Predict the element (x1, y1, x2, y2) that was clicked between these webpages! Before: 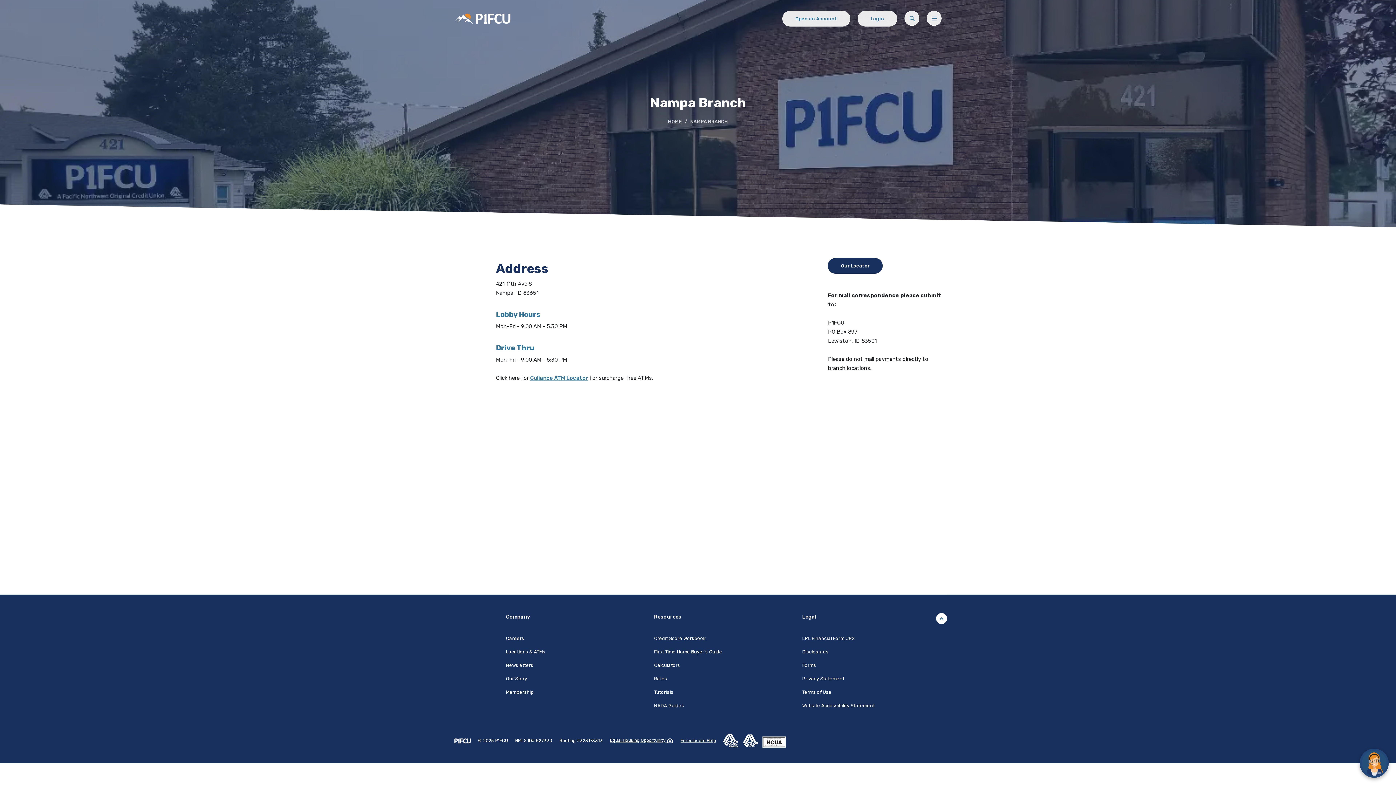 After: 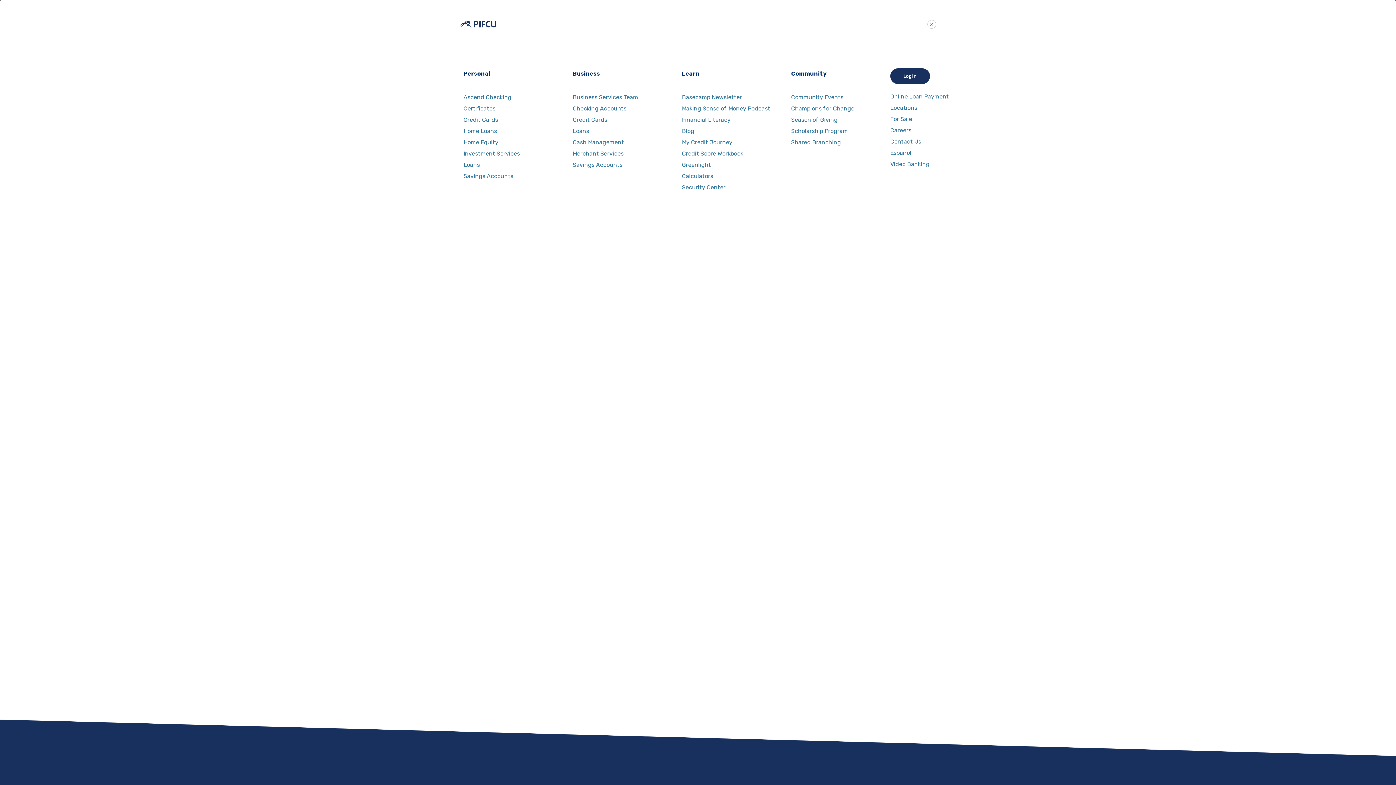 Action: bbox: (926, 10, 941, 25)